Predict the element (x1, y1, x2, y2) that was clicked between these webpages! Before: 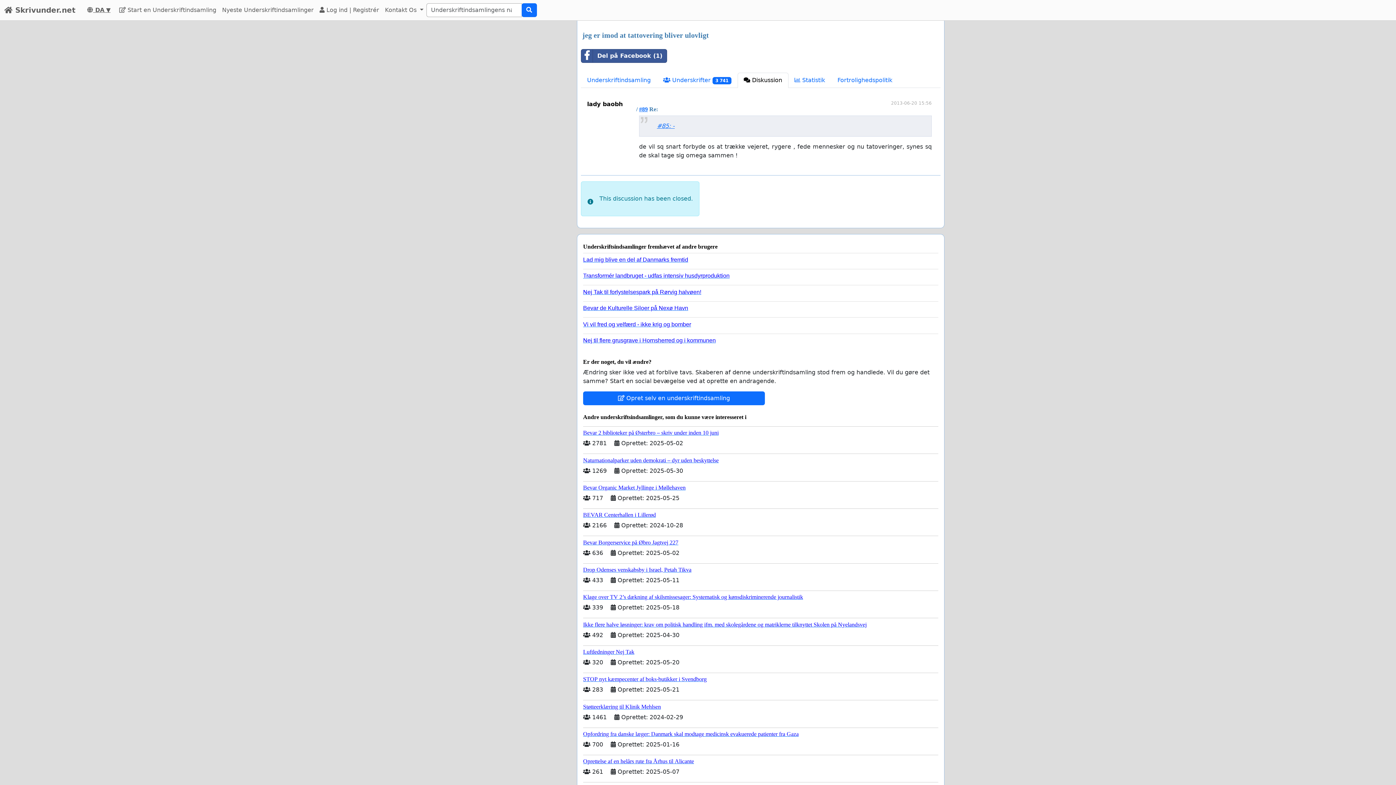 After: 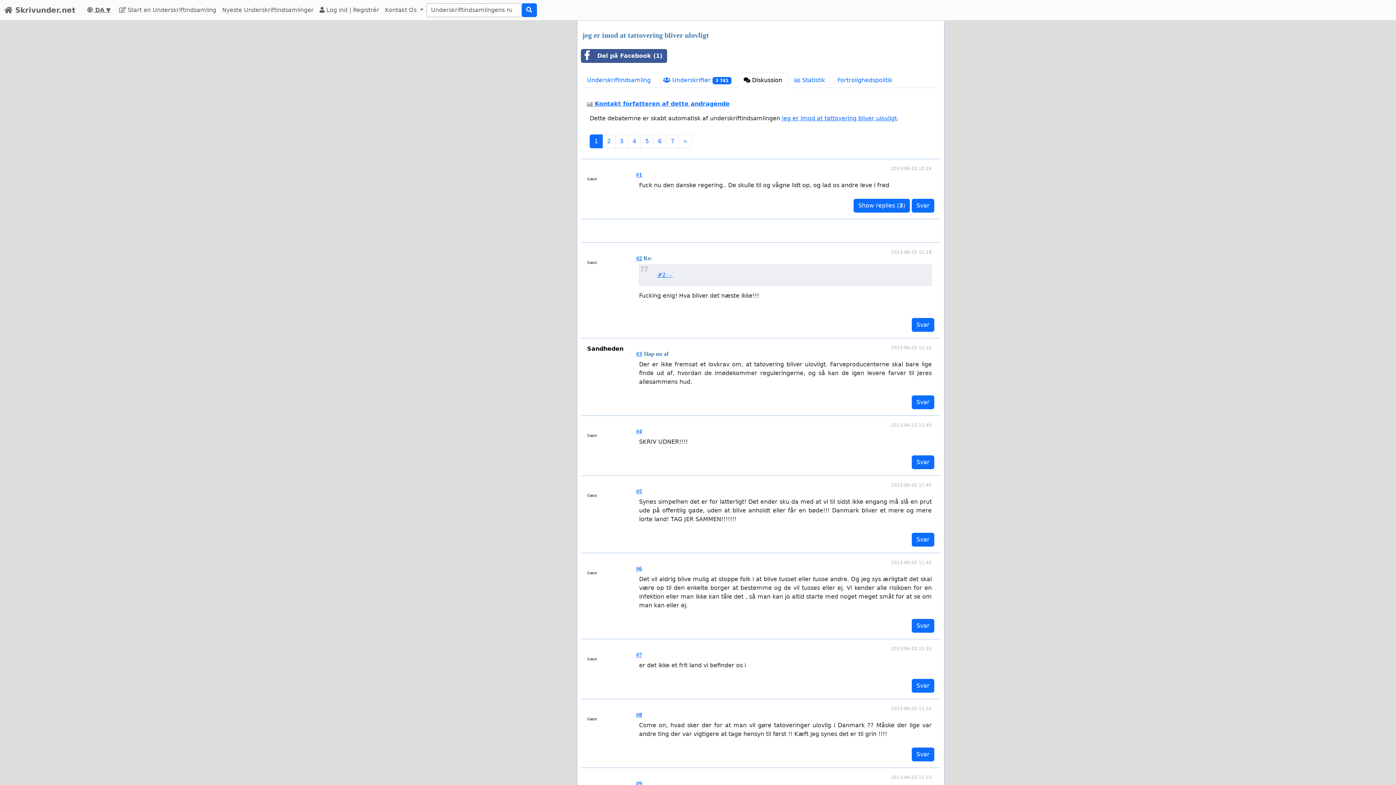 Action: bbox: (737, 72, 788, 88) label:  Diskussion